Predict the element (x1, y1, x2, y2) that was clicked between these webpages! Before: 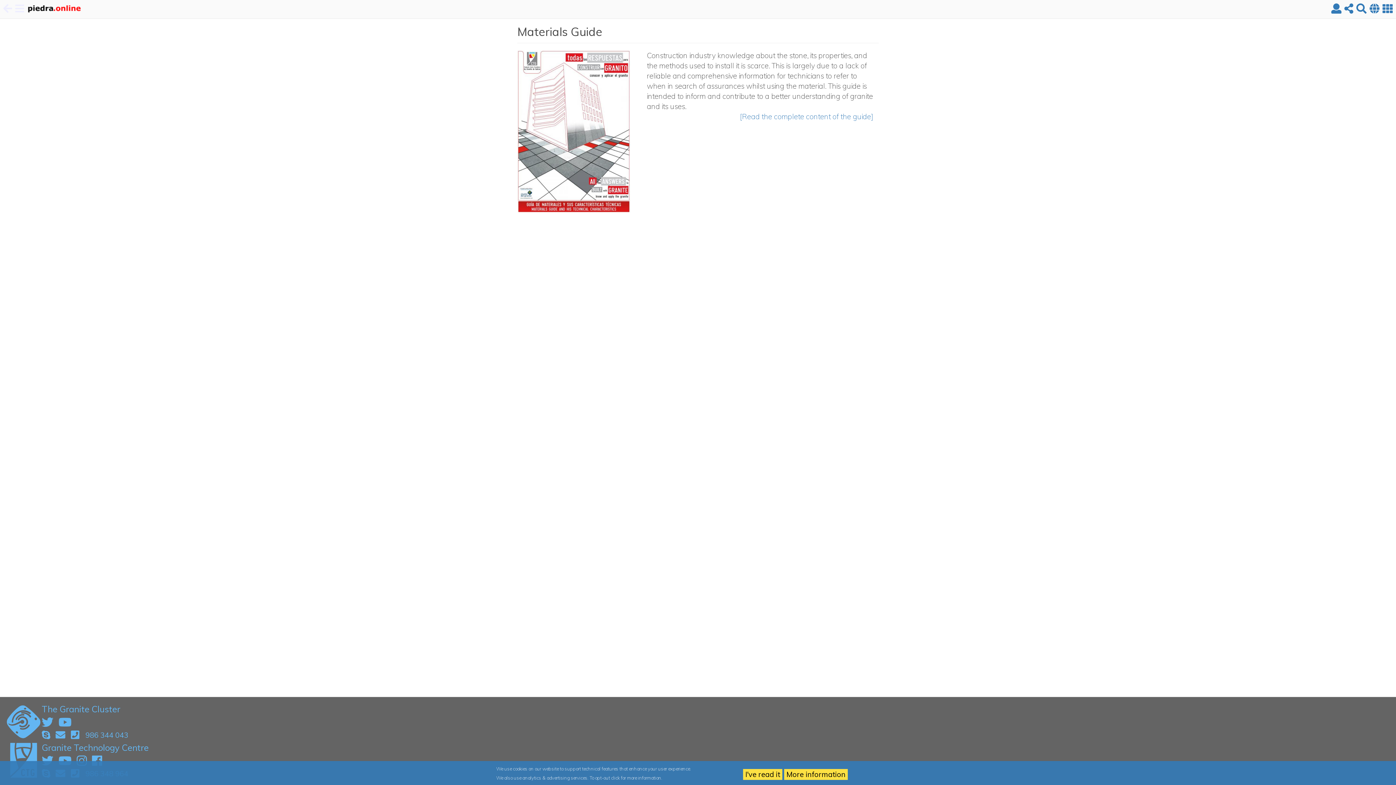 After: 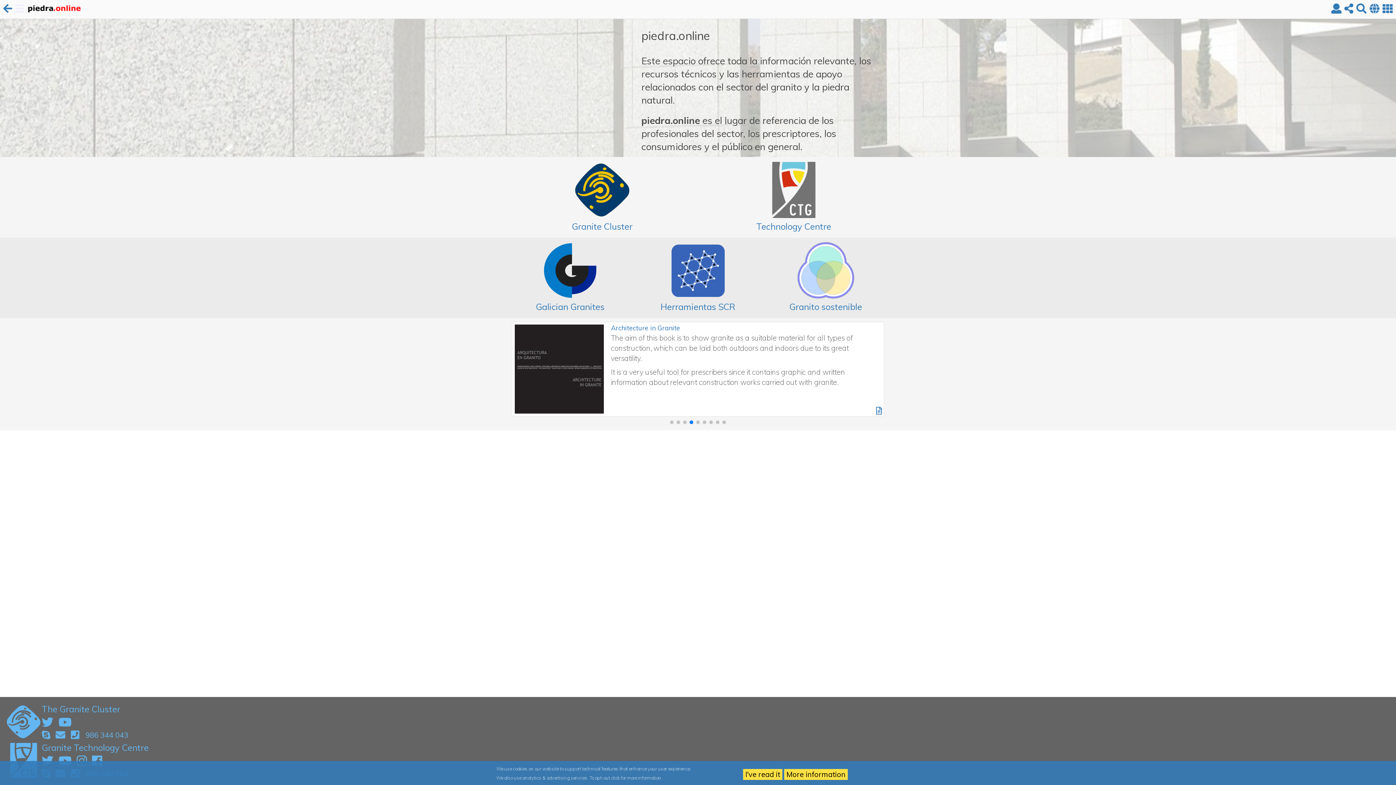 Action: bbox: (25, 2, 82, 15)